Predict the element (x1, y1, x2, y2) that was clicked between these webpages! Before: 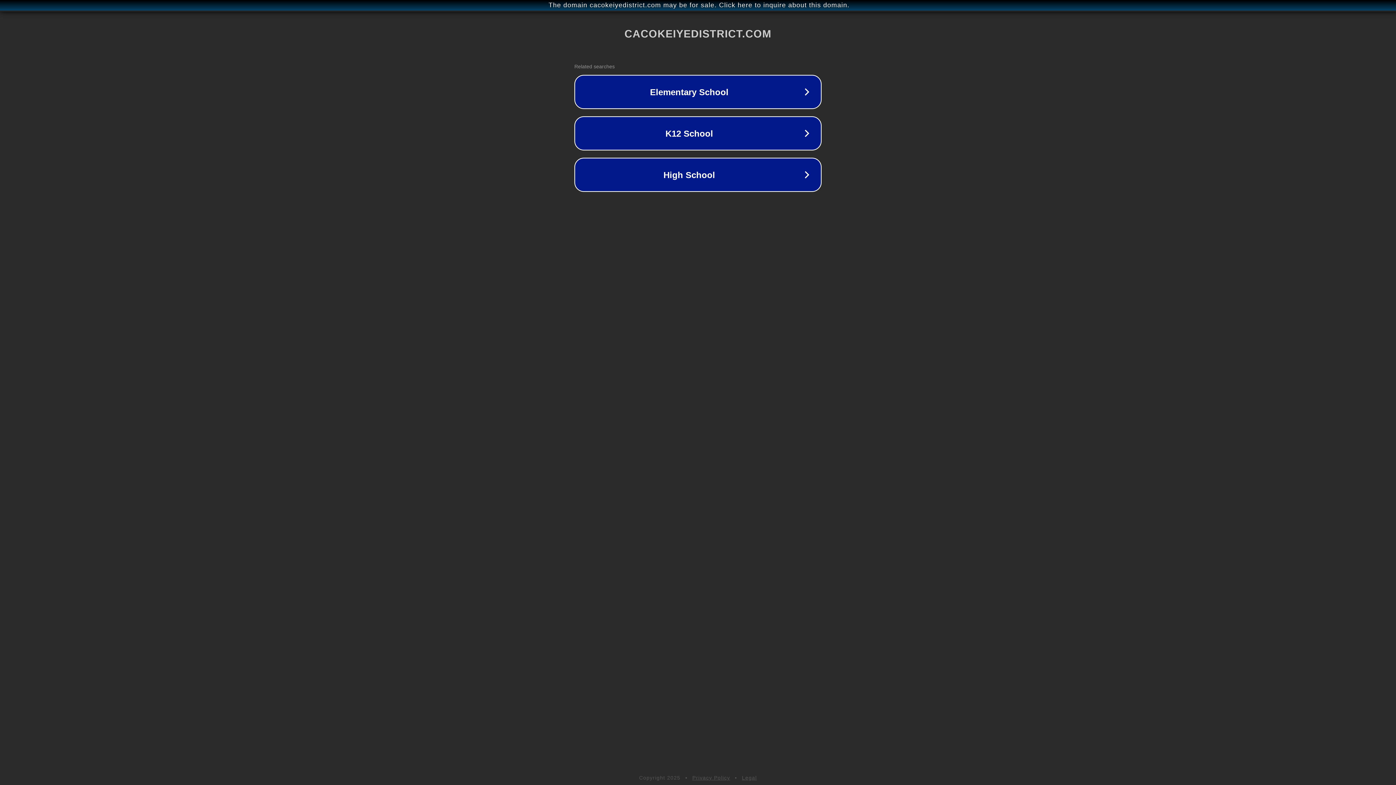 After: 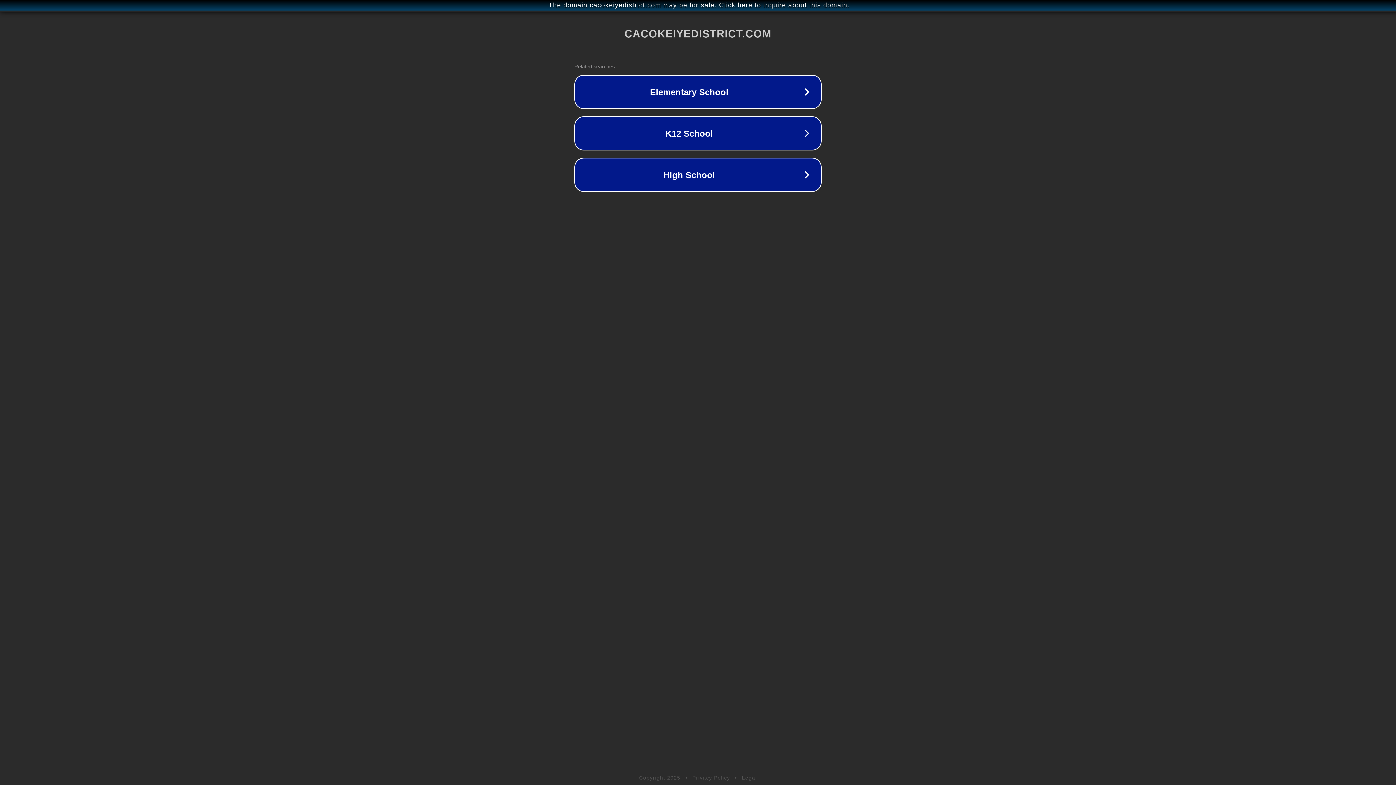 Action: label: Legal bbox: (742, 775, 757, 781)